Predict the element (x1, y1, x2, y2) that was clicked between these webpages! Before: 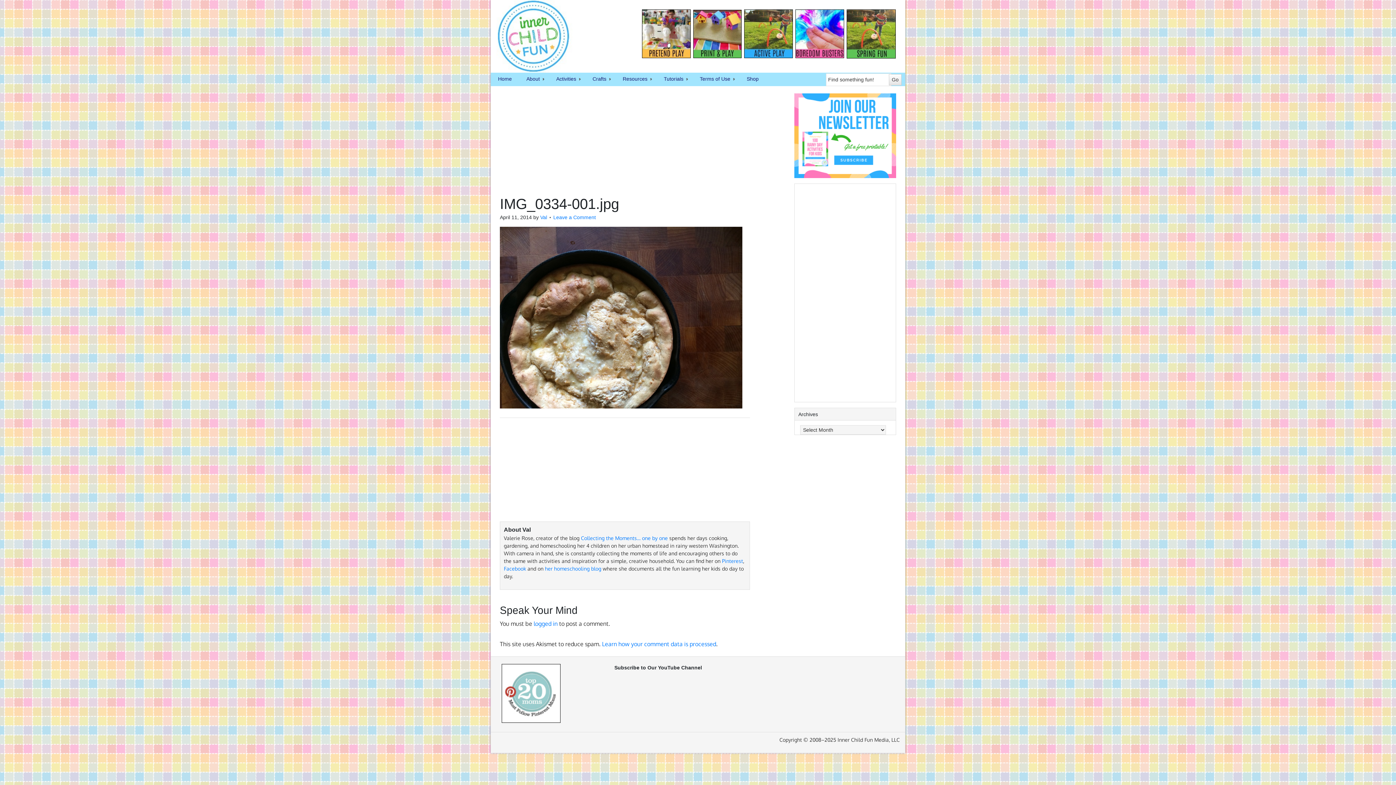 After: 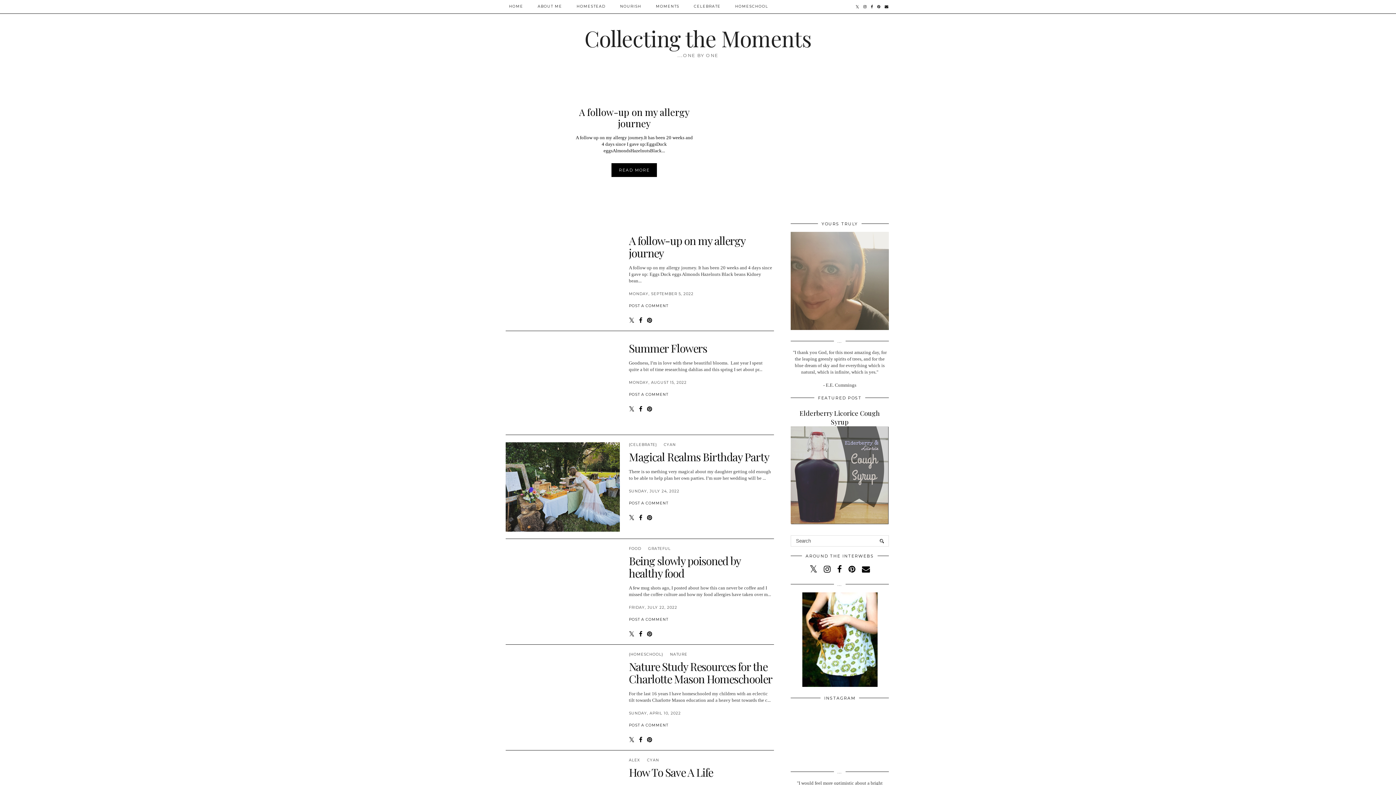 Action: label: her homeschooling blog bbox: (545, 565, 601, 572)